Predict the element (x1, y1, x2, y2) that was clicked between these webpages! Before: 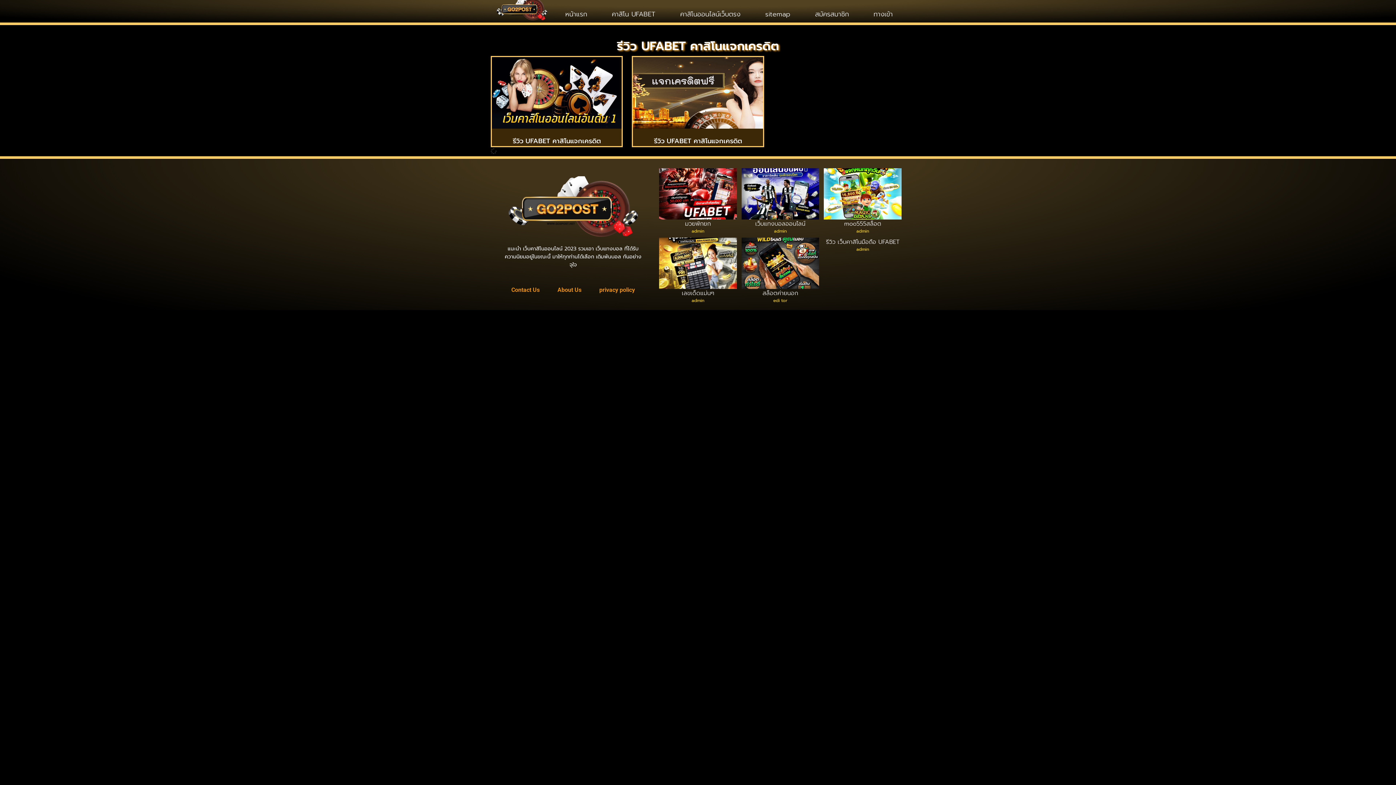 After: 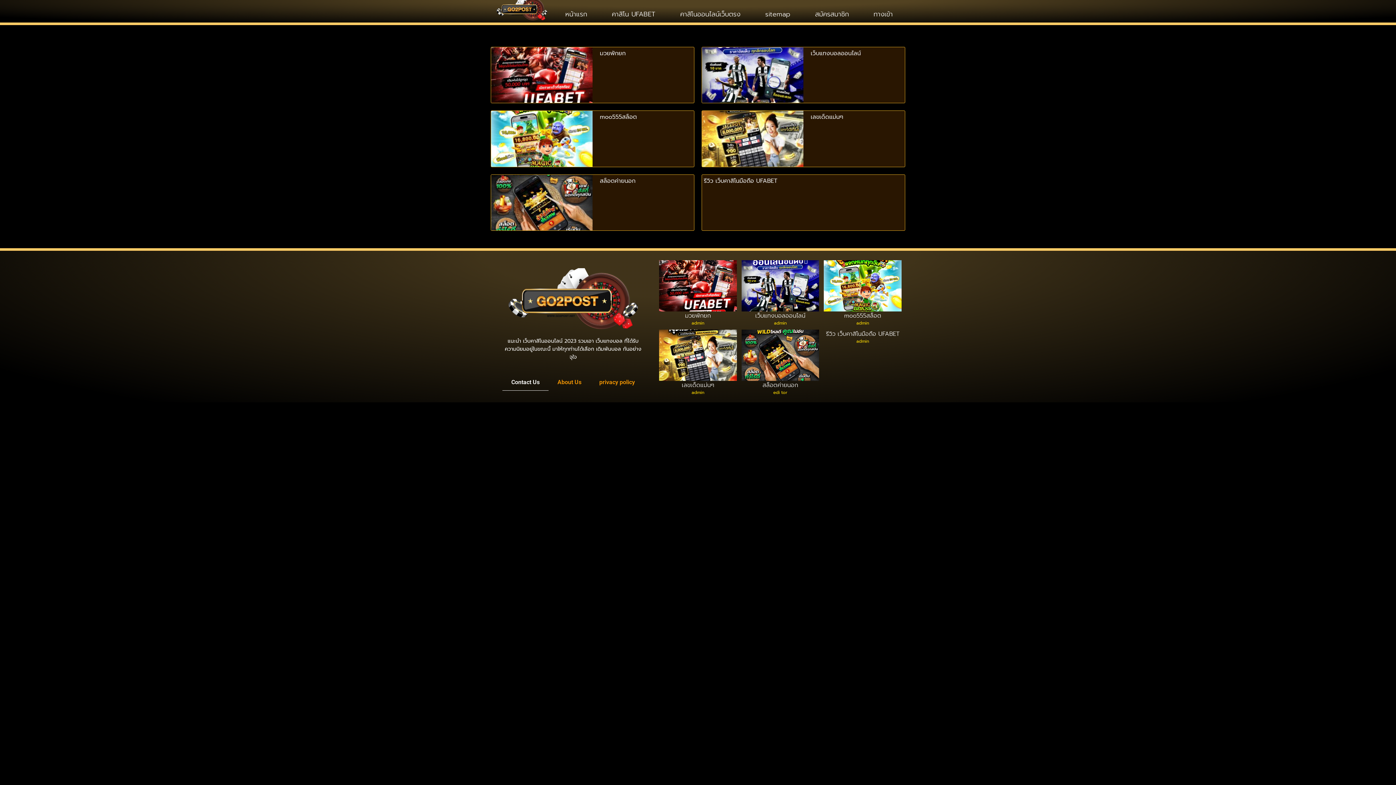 Action: label: Contact Us bbox: (502, 281, 548, 298)